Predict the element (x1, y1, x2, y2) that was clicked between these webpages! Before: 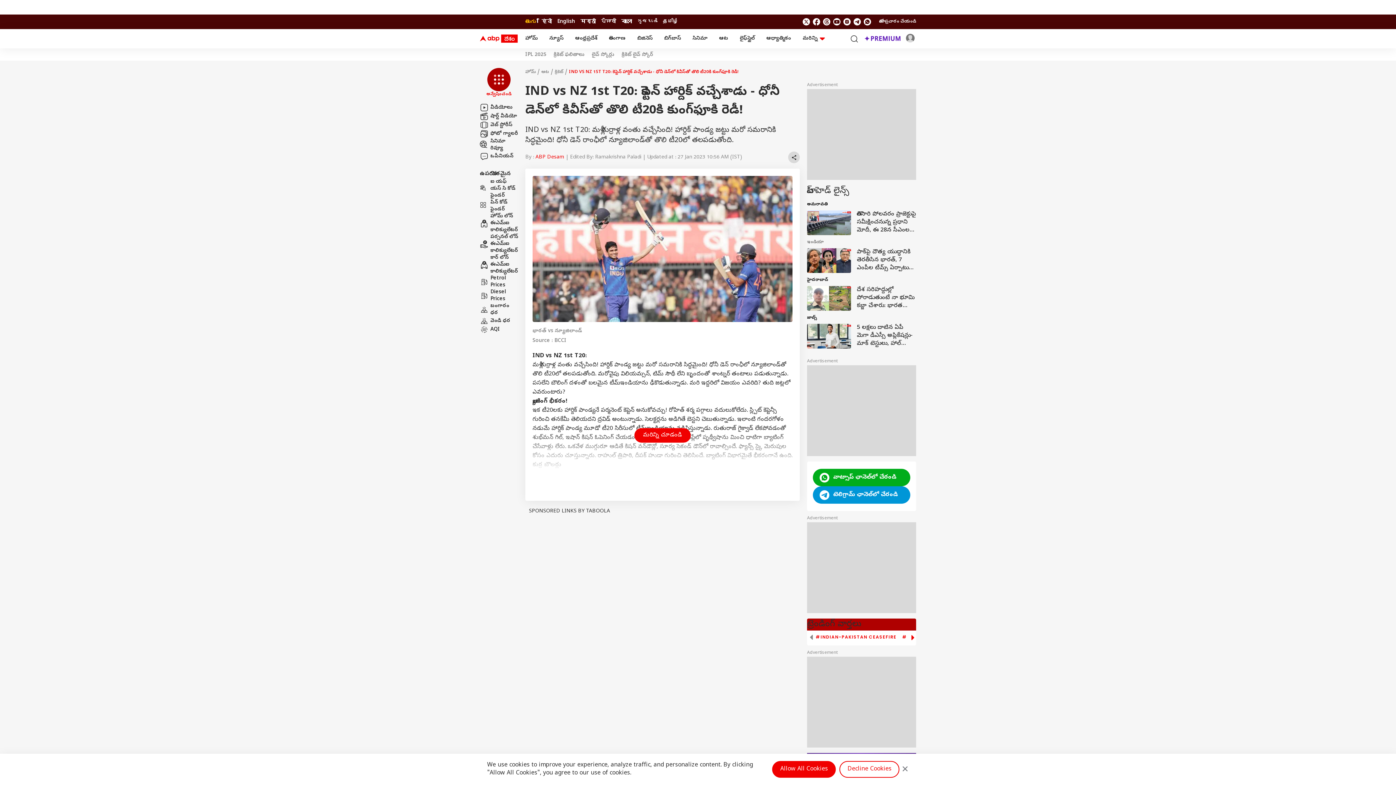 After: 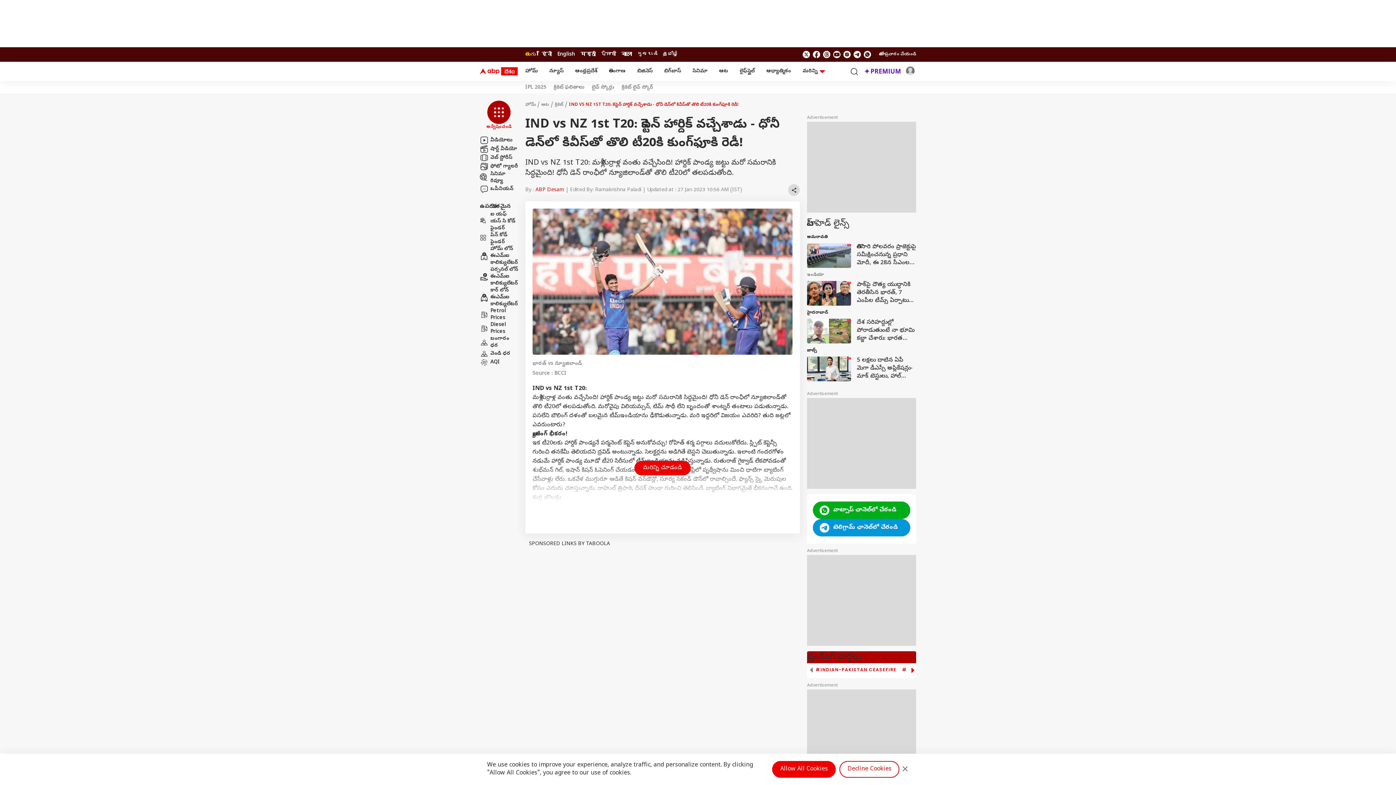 Action: label: follow us on Telegram bbox: (853, 2, 861, 11)